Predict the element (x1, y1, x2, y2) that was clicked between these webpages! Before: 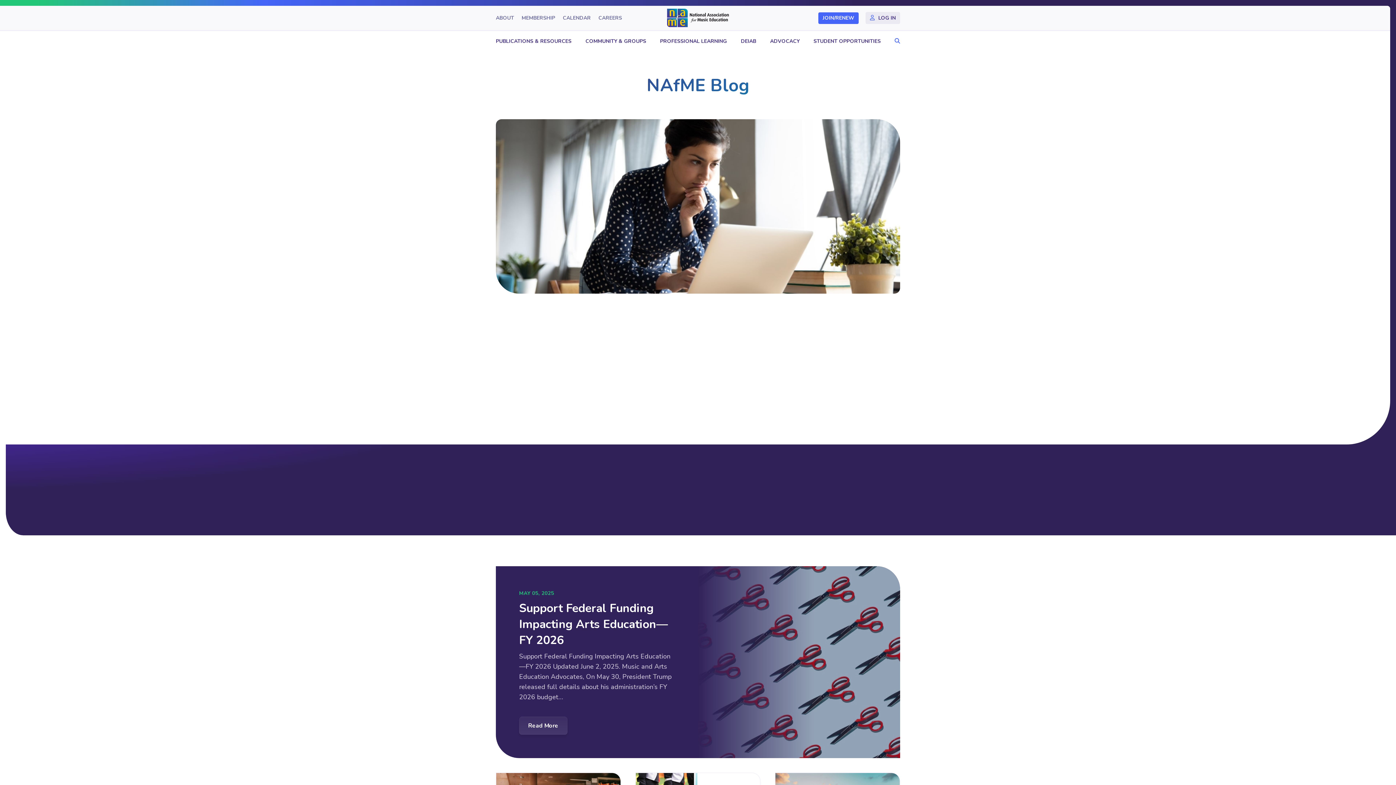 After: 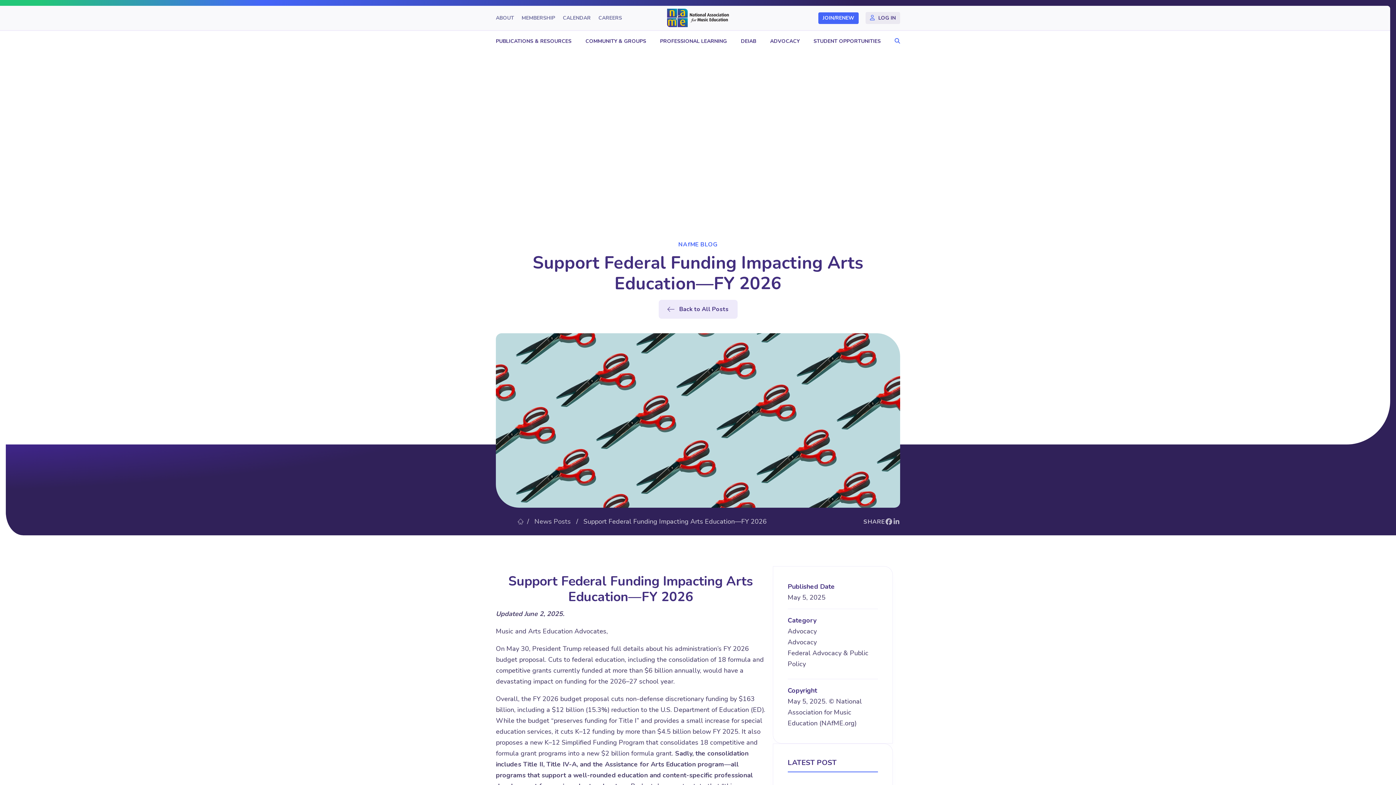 Action: bbox: (519, 716, 567, 735) label: Read More